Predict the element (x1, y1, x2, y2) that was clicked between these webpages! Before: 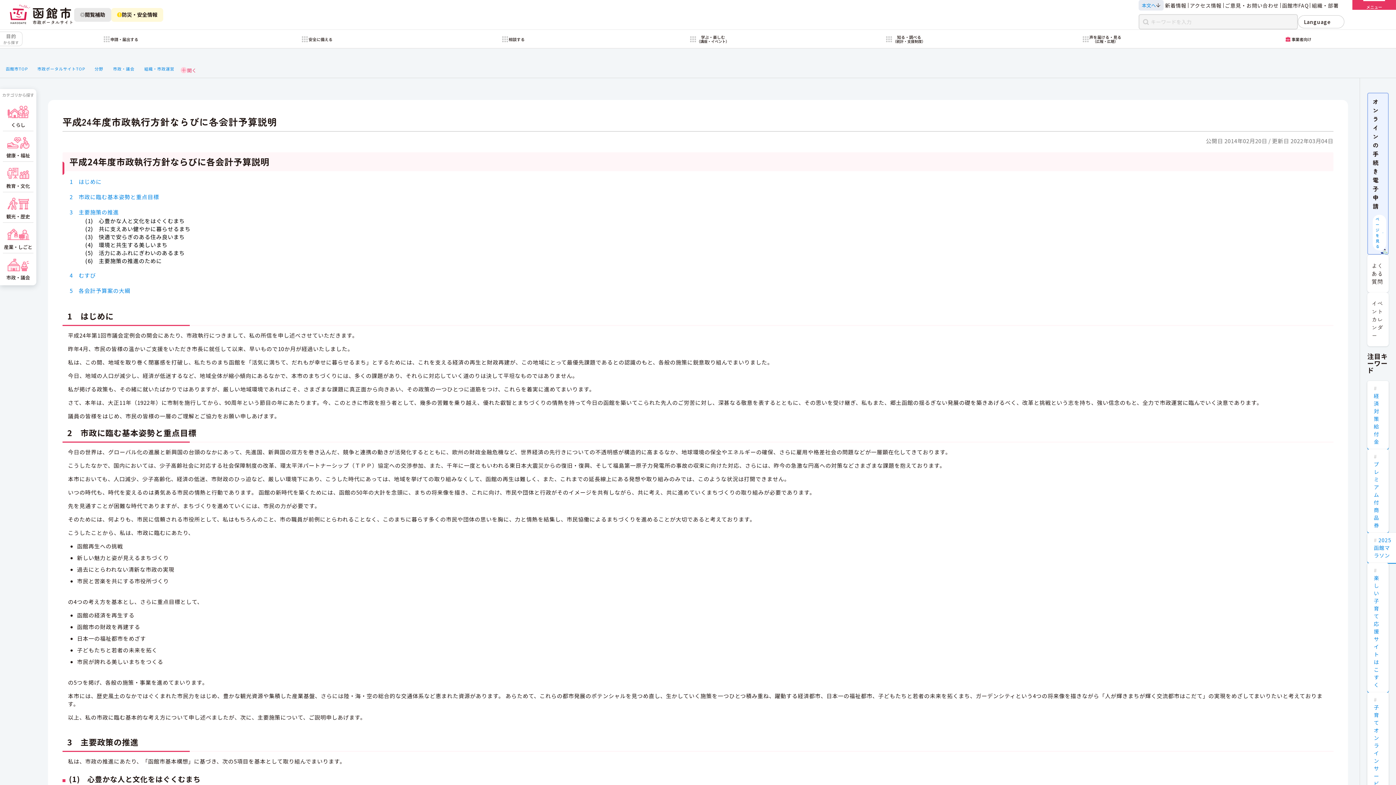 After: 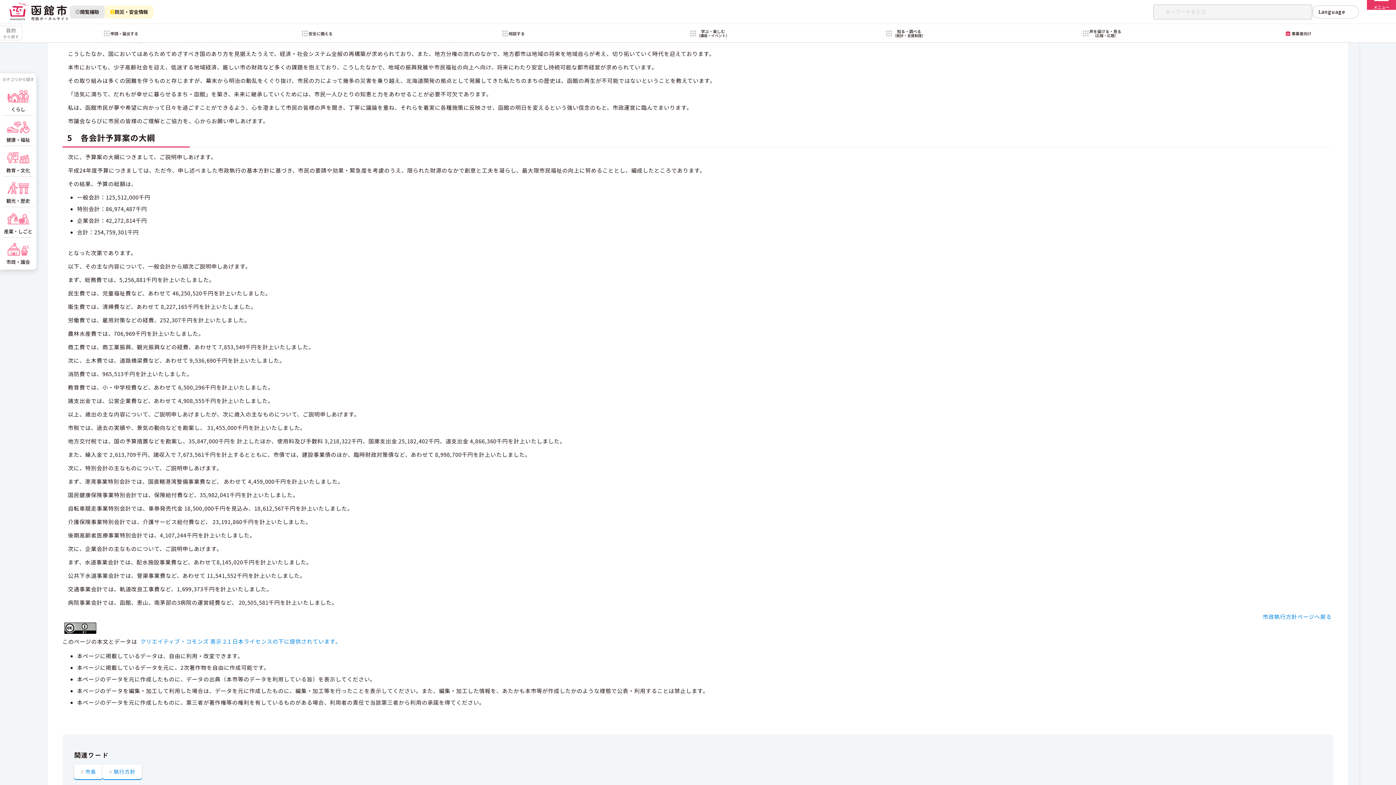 Action: bbox: (68, 270, 97, 280) label: 4　むすび